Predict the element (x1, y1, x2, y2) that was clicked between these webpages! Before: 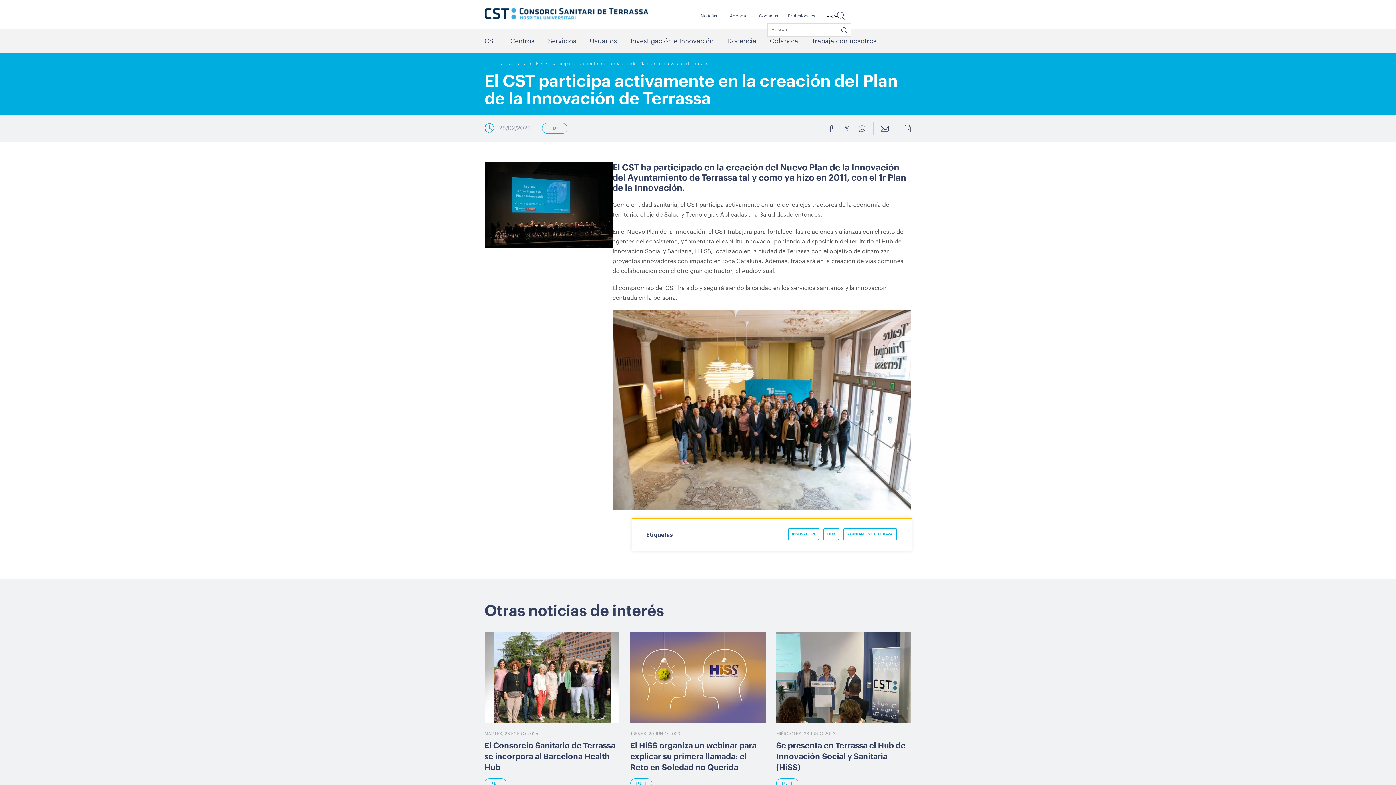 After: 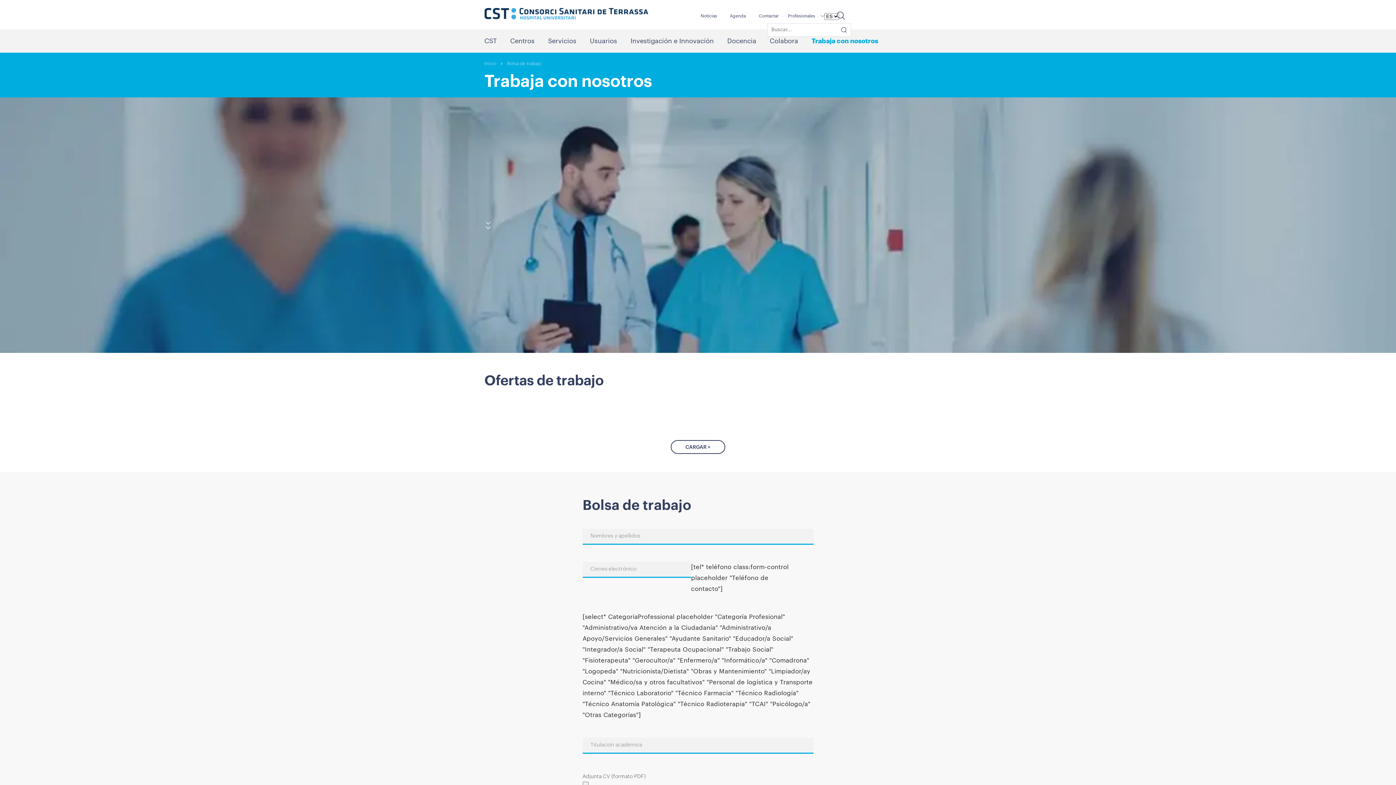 Action: label: Trabaja con nosotros bbox: (811, 29, 876, 52)